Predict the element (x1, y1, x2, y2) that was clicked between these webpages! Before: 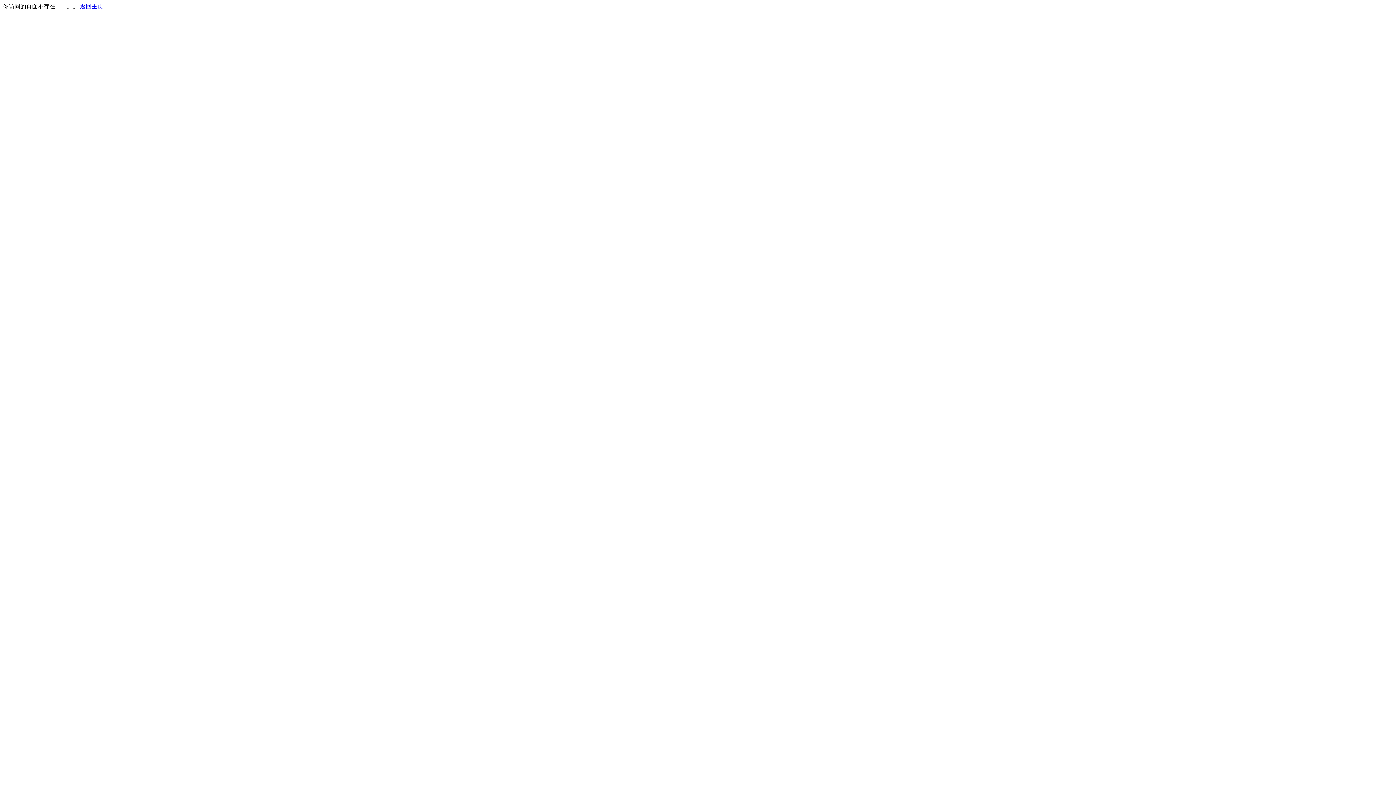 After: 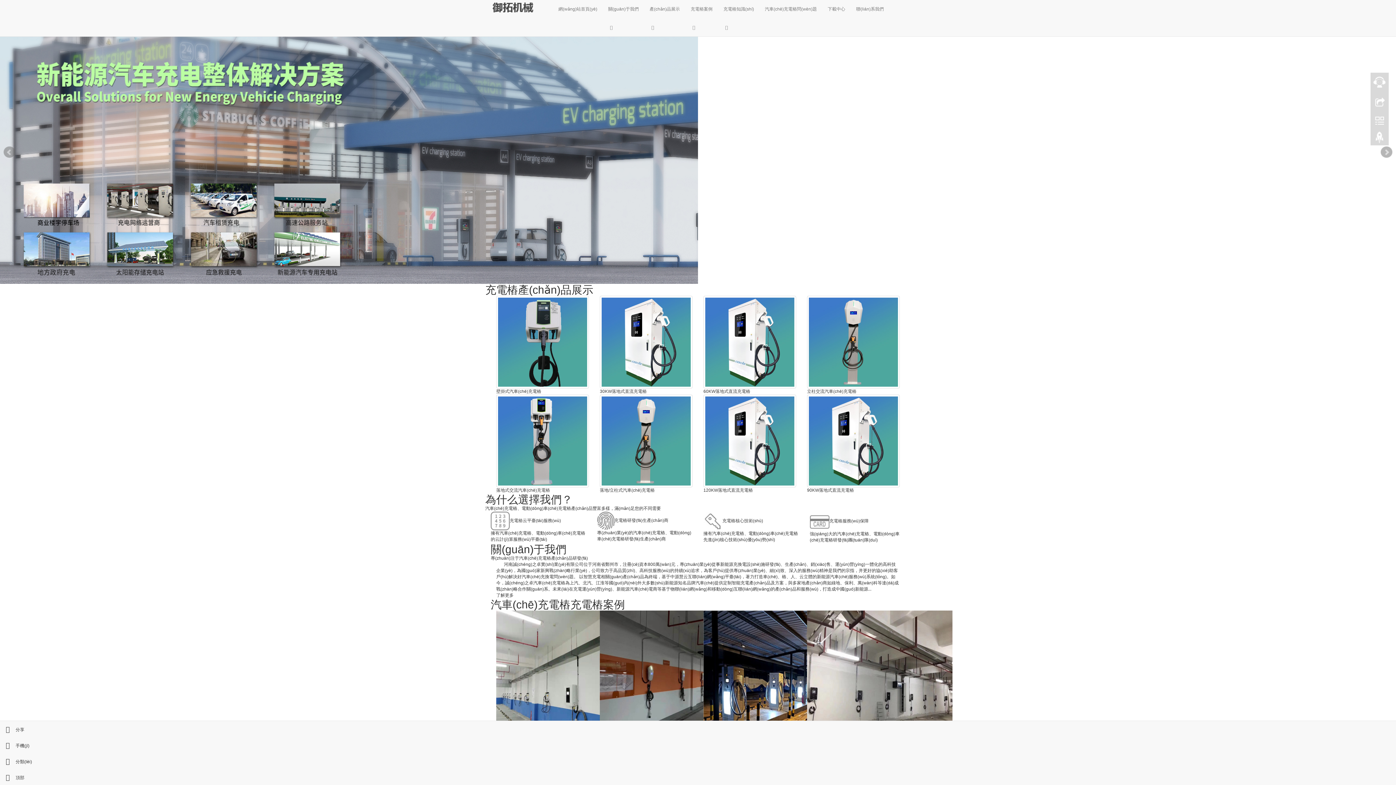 Action: bbox: (80, 3, 103, 9) label: 返回主页